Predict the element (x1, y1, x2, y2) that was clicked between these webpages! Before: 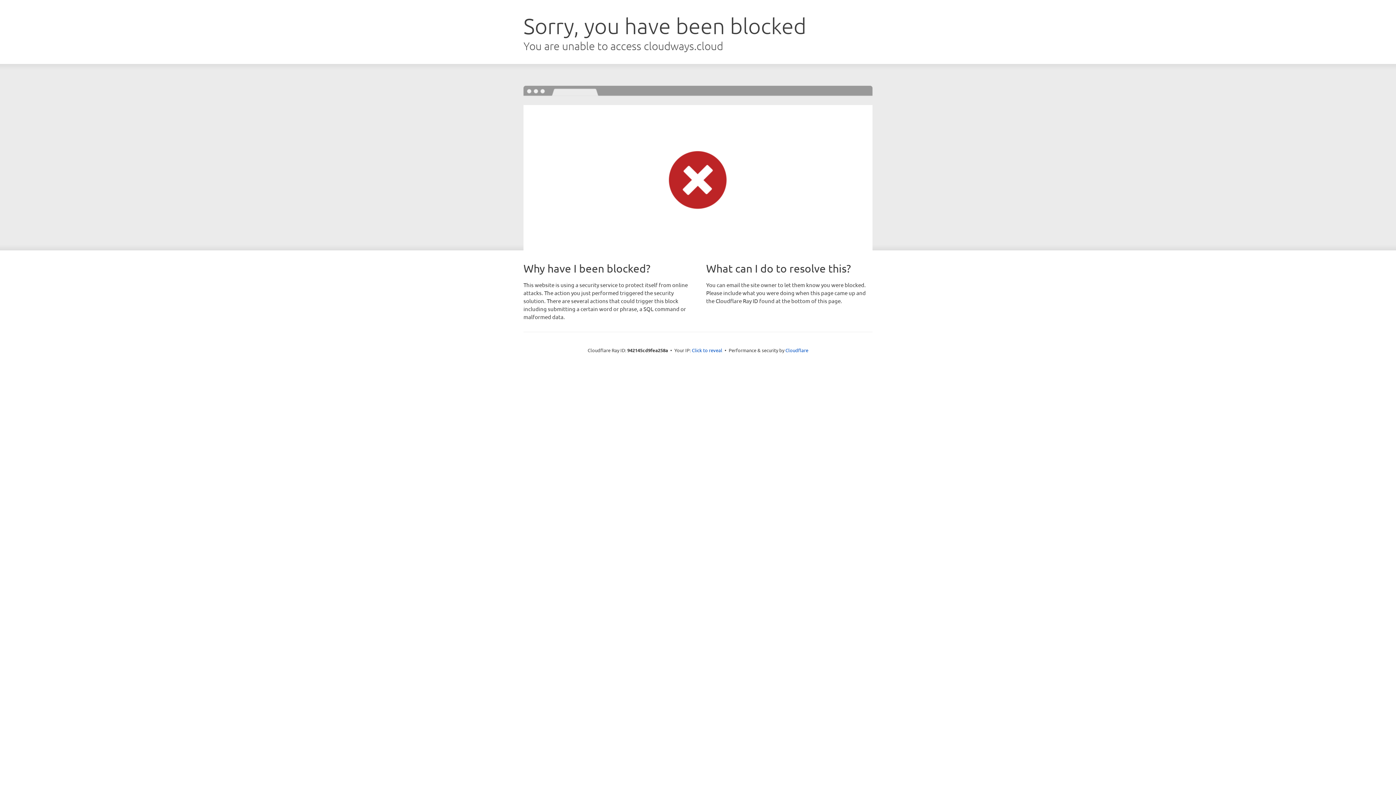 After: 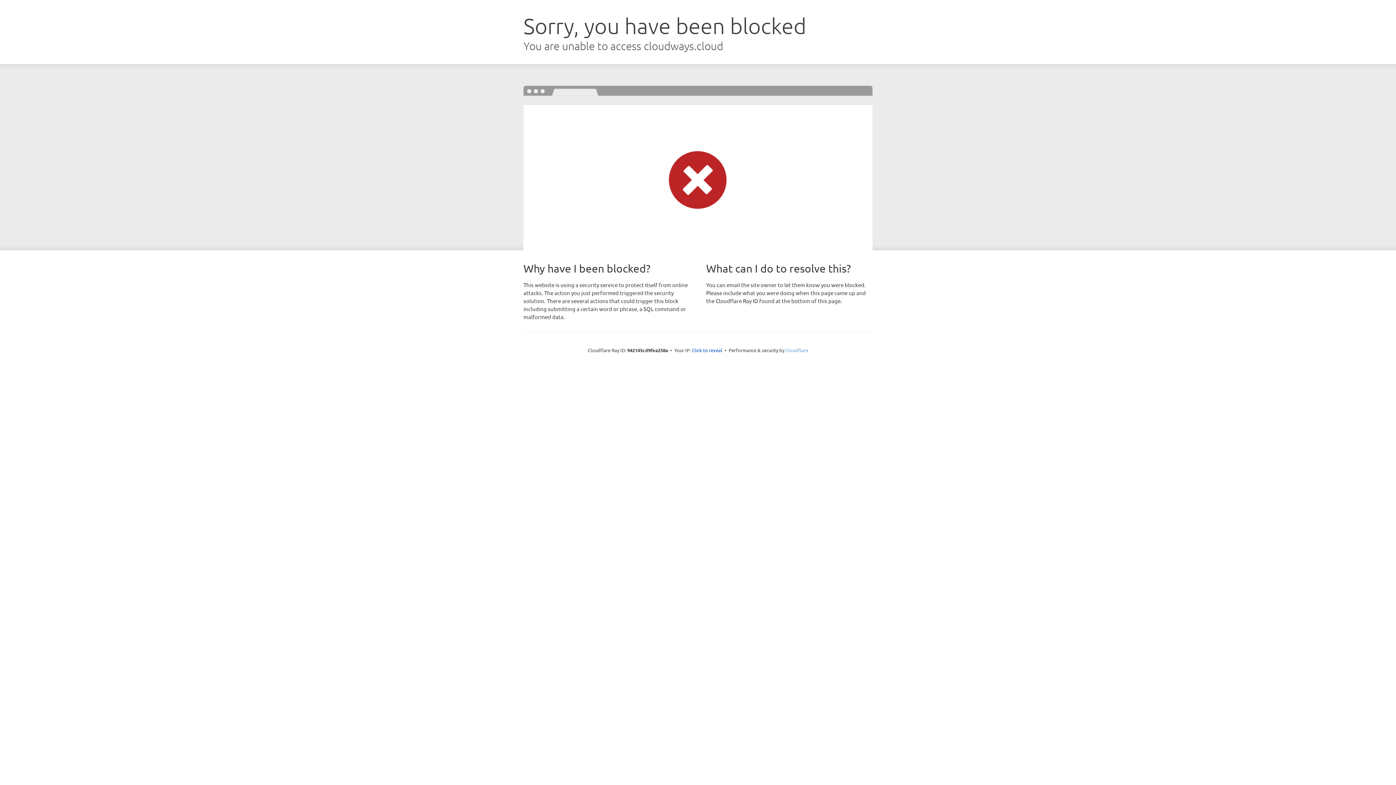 Action: label: Cloudflare bbox: (785, 347, 808, 353)